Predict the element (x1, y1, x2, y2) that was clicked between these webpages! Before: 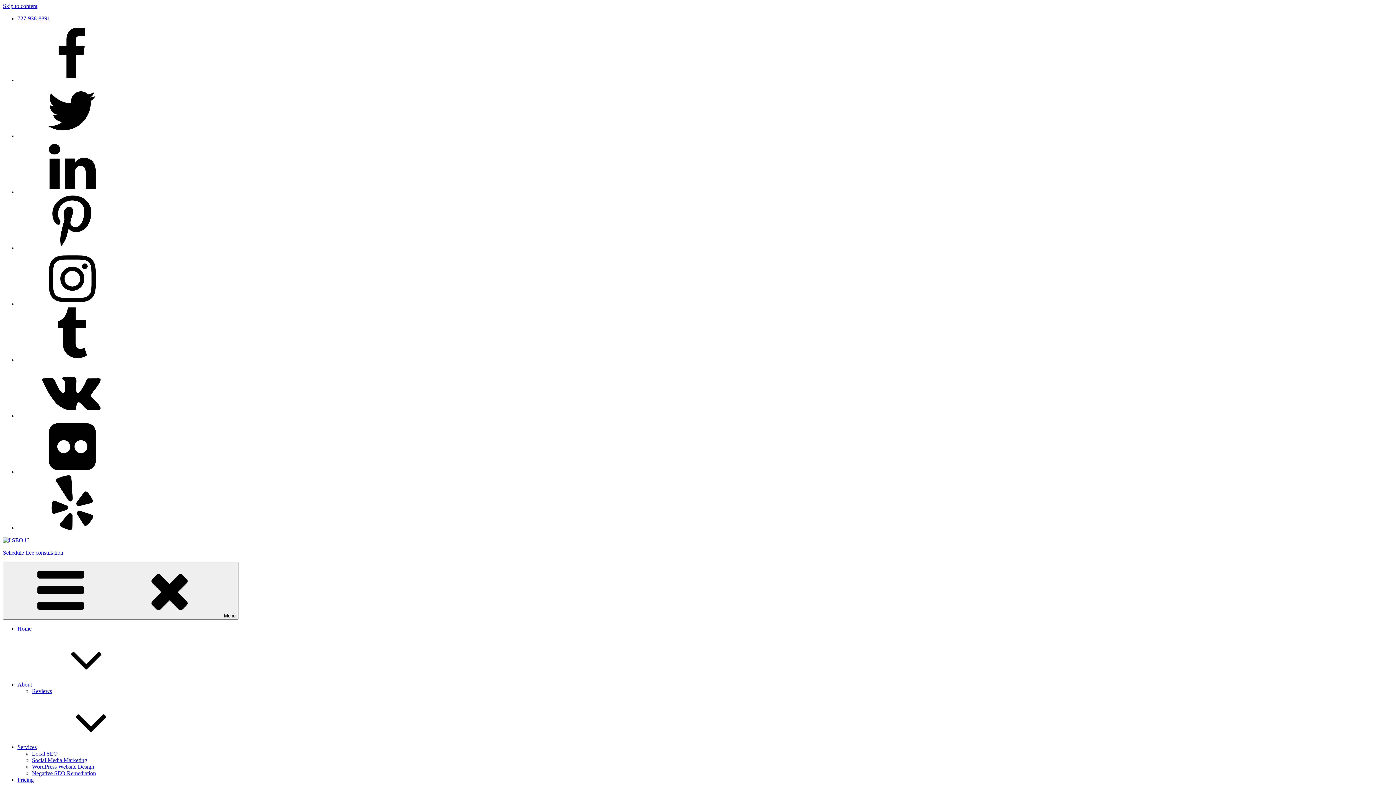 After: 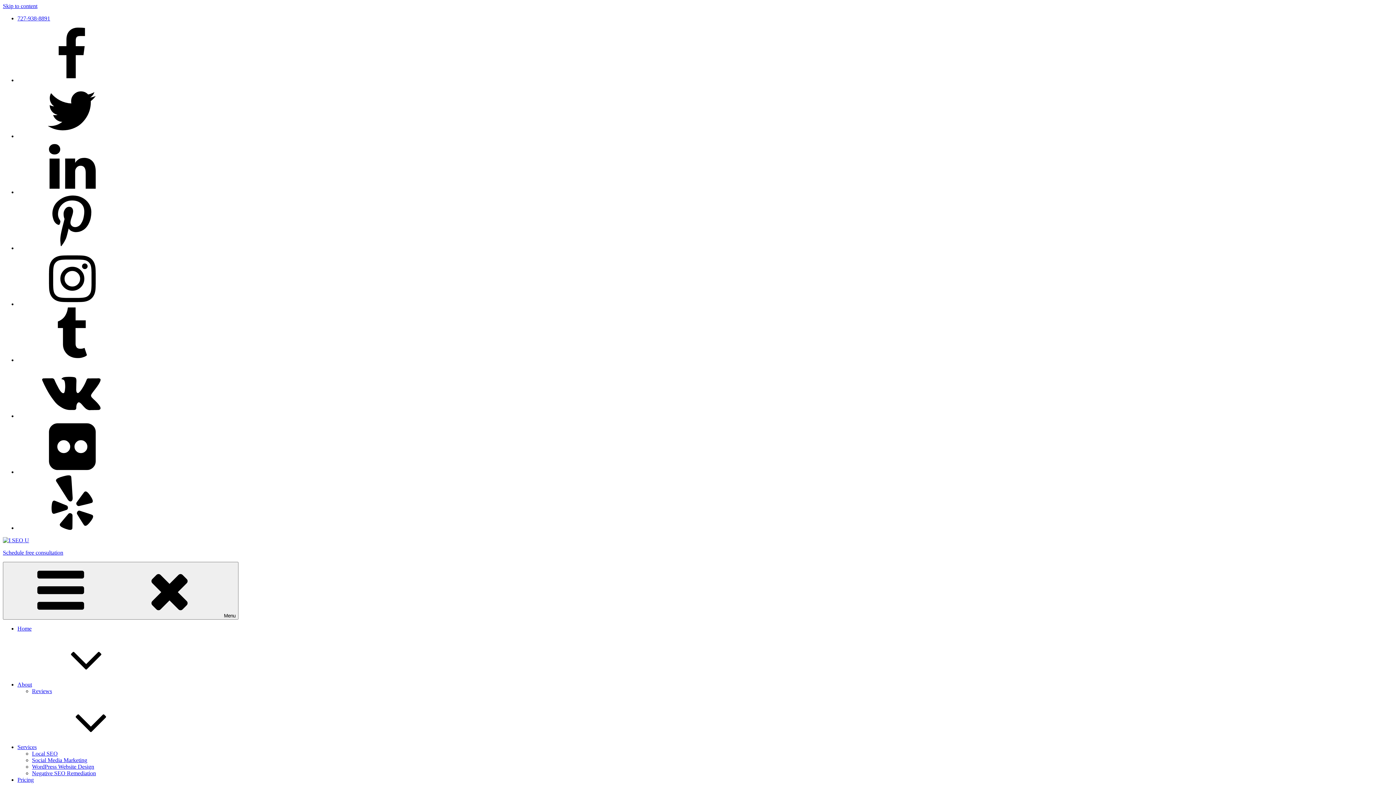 Action: bbox: (17, 245, 126, 251)